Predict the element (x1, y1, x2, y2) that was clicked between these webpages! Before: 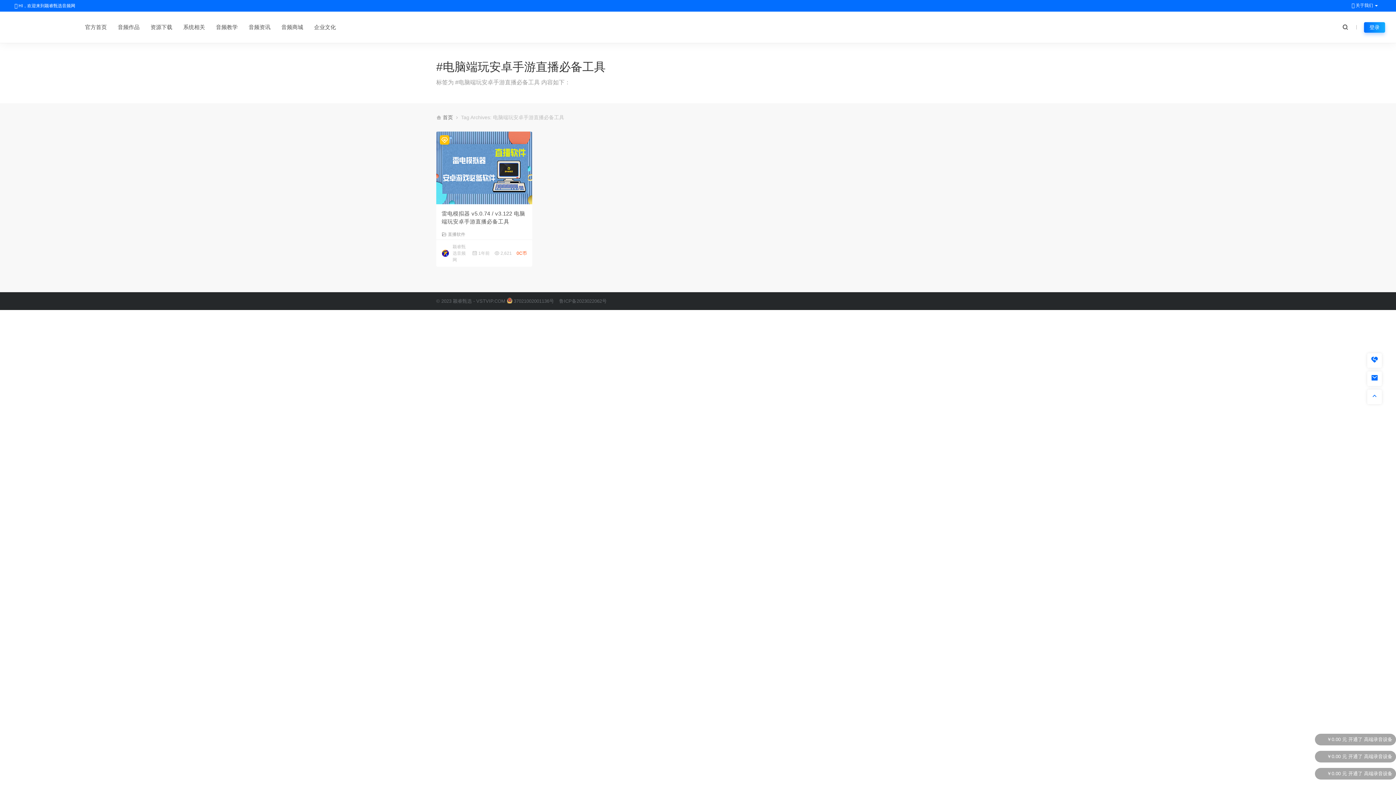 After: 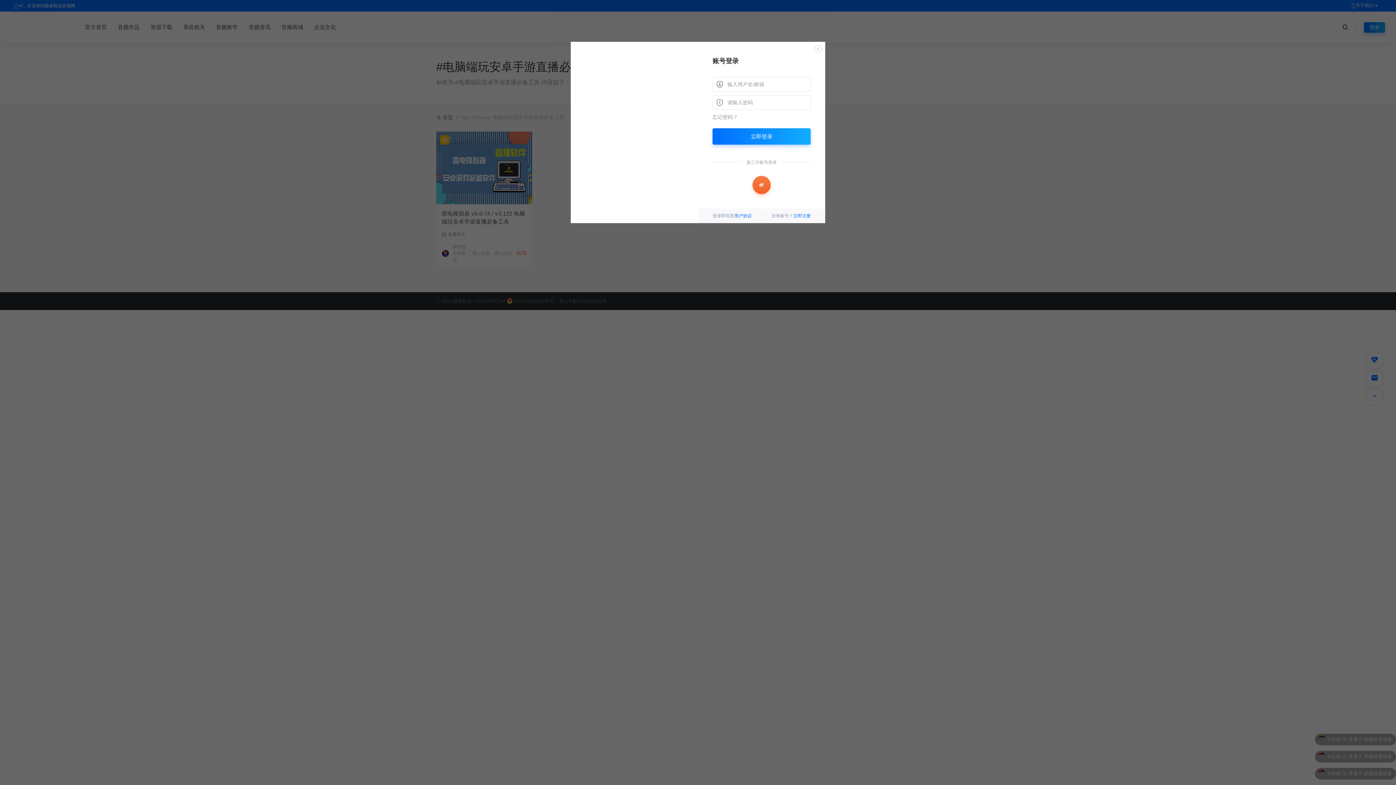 Action: bbox: (1364, 22, 1385, 32) label: 登录